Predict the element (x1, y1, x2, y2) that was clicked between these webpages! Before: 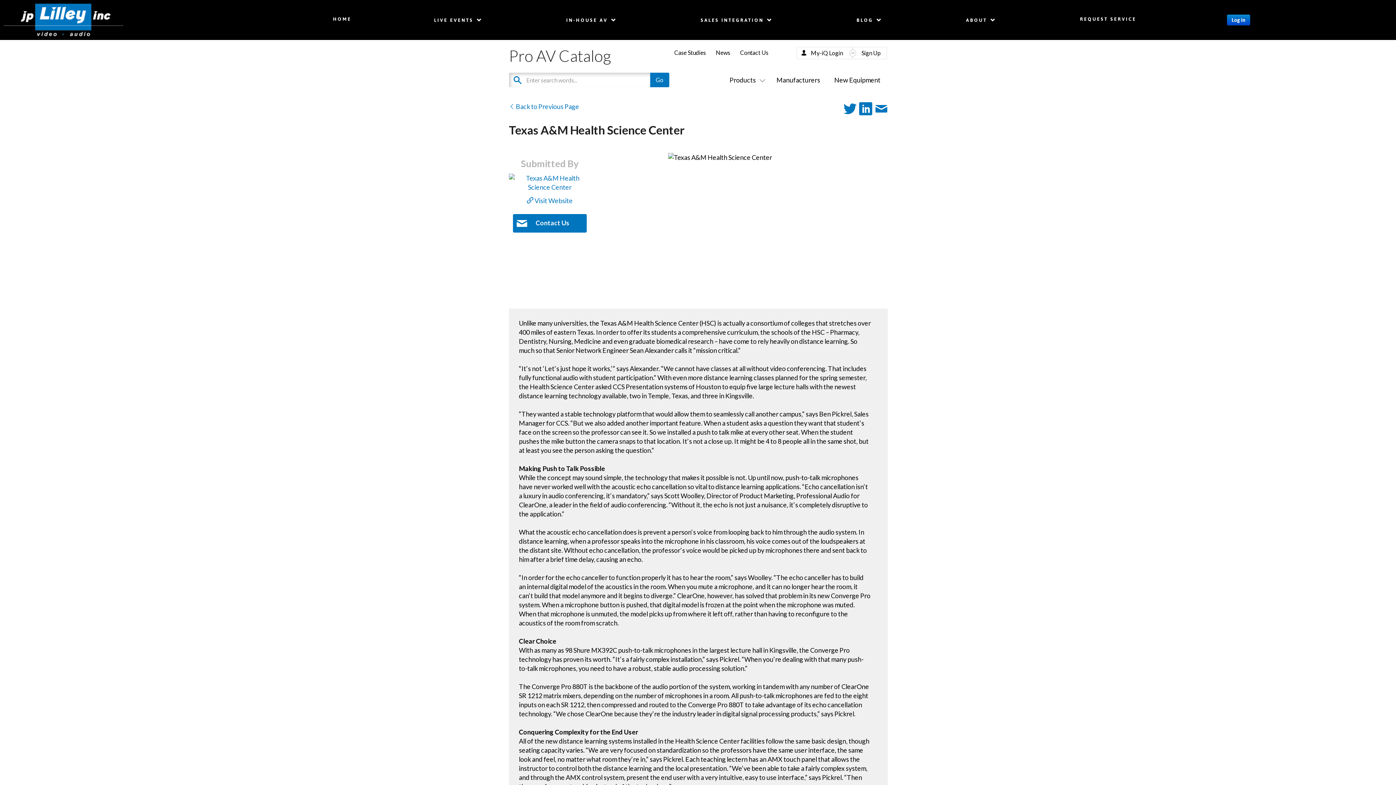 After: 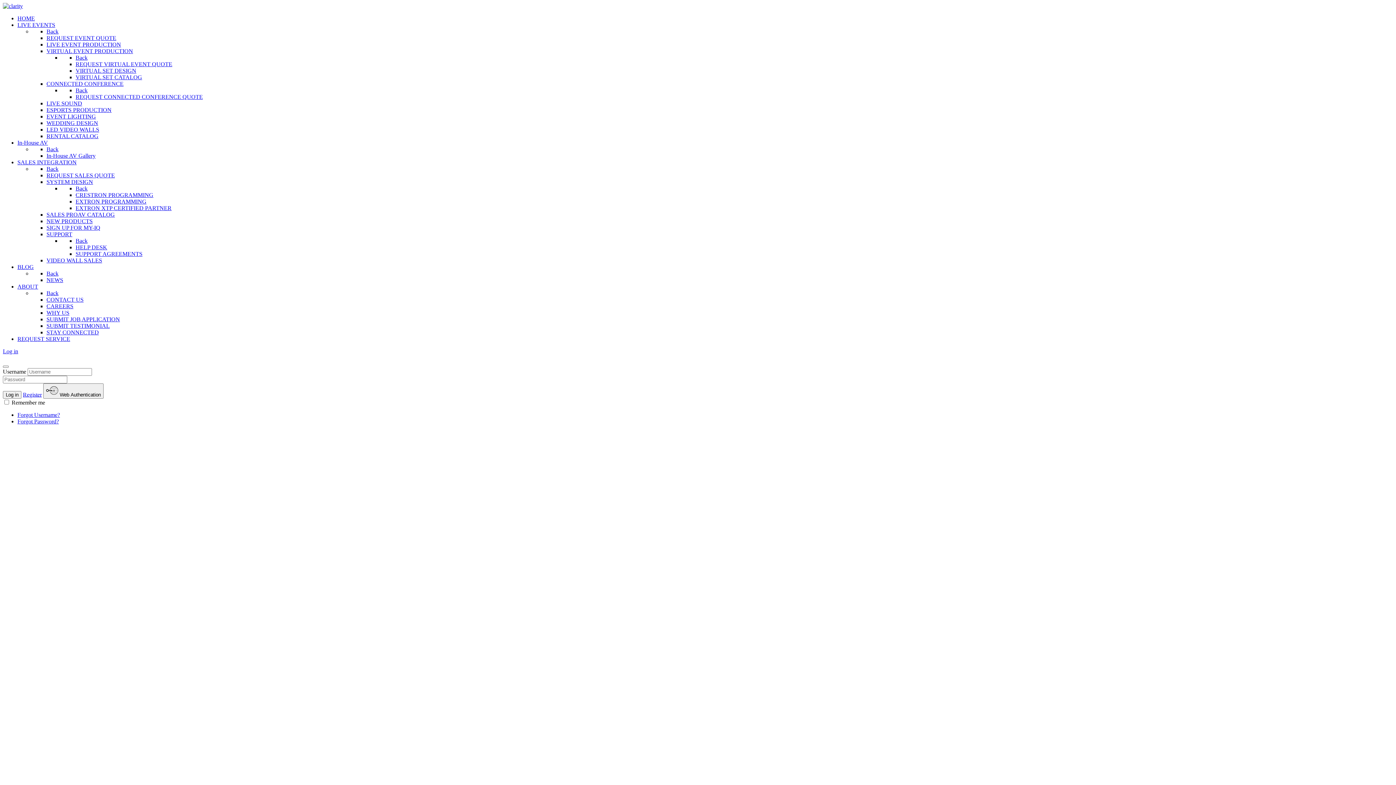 Action: label: LIVE EVENTS  bbox: (429, 12, 488, 27)